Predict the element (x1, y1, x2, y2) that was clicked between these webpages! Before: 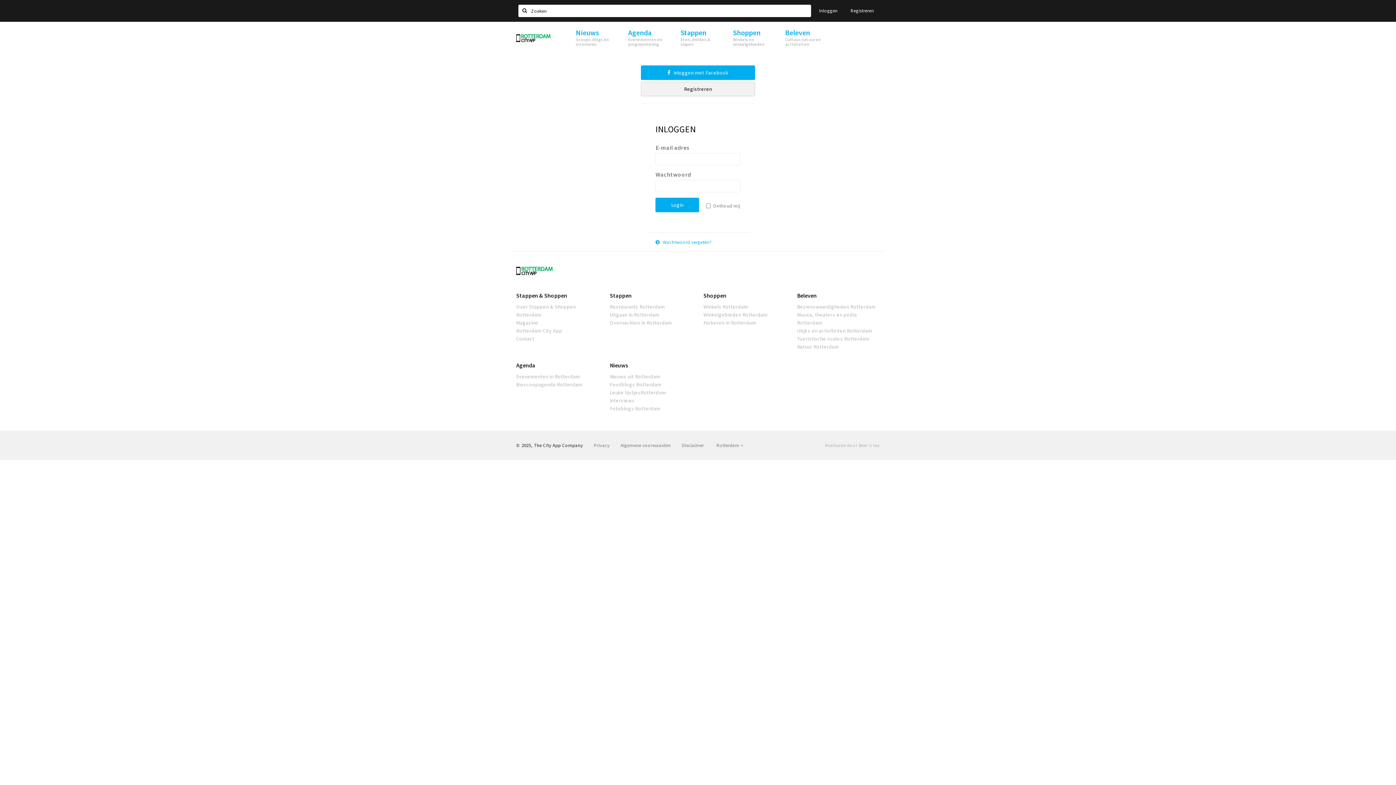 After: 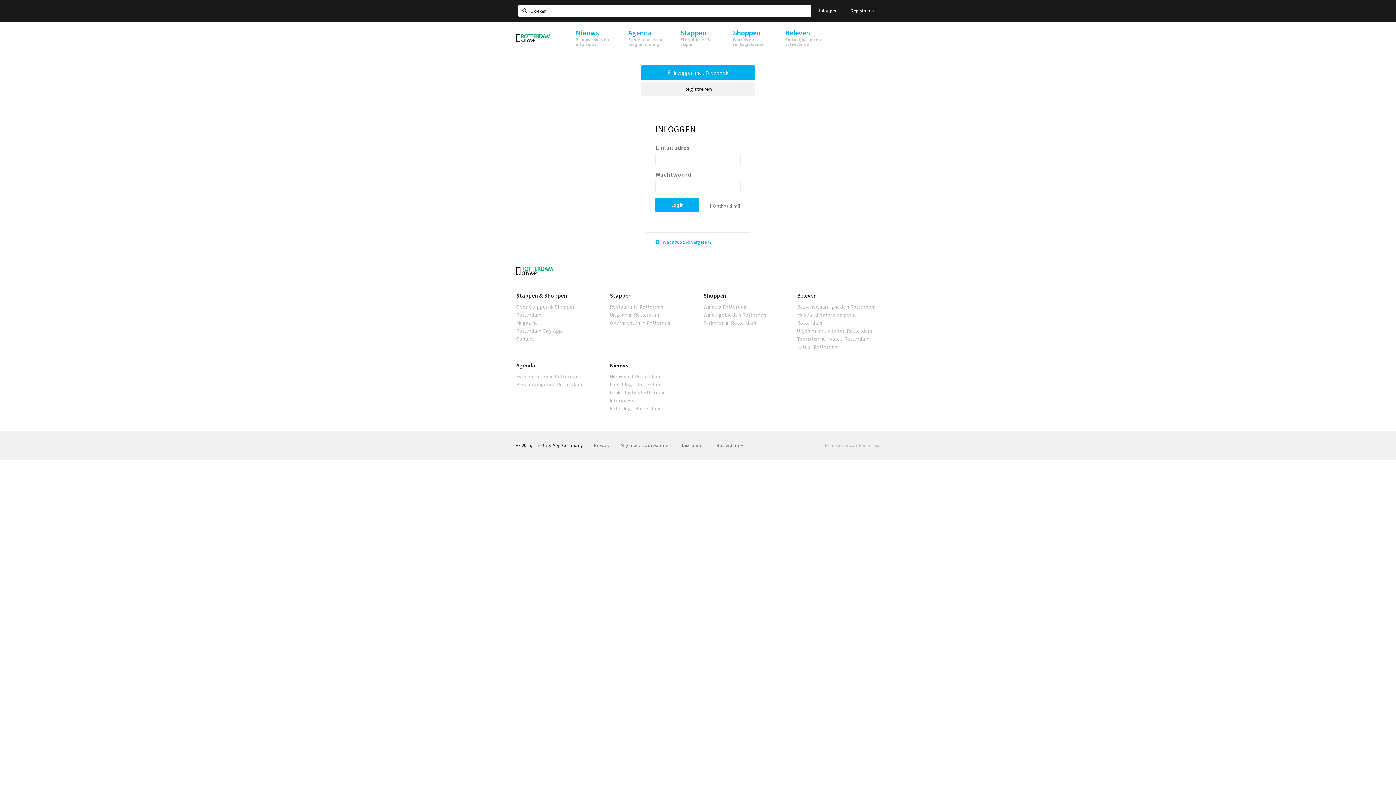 Action: bbox: (871, 33, 878, 42)